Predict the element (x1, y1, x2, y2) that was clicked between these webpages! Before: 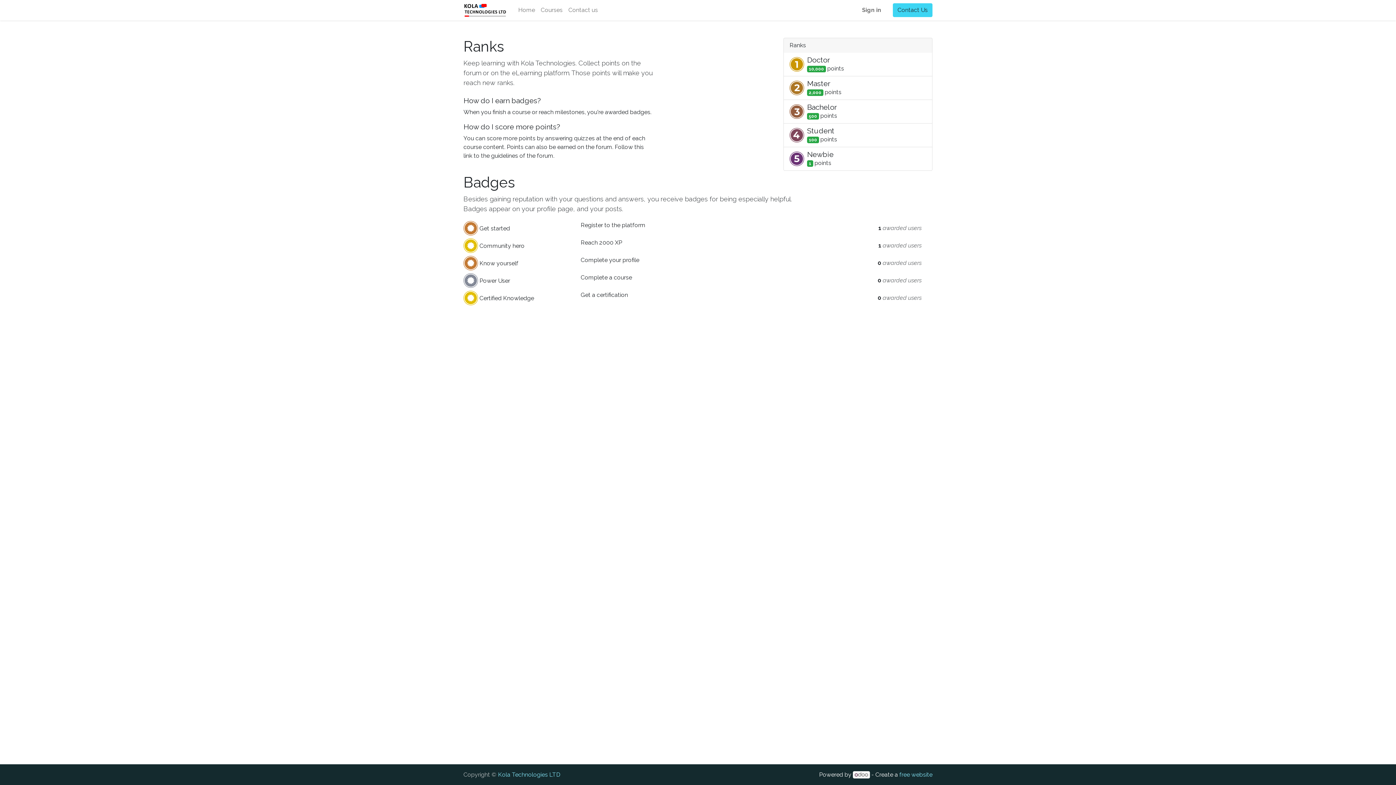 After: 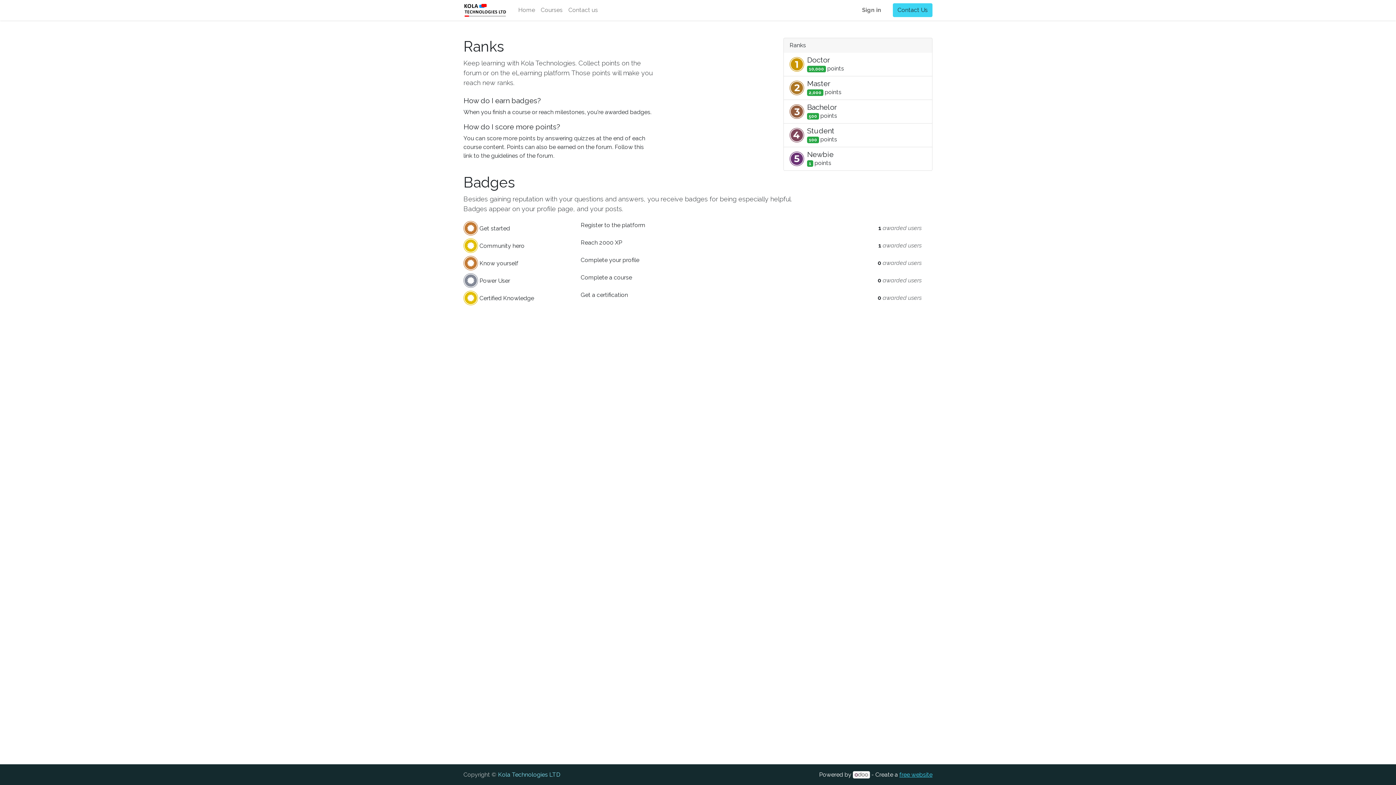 Action: label: free website bbox: (899, 771, 932, 778)